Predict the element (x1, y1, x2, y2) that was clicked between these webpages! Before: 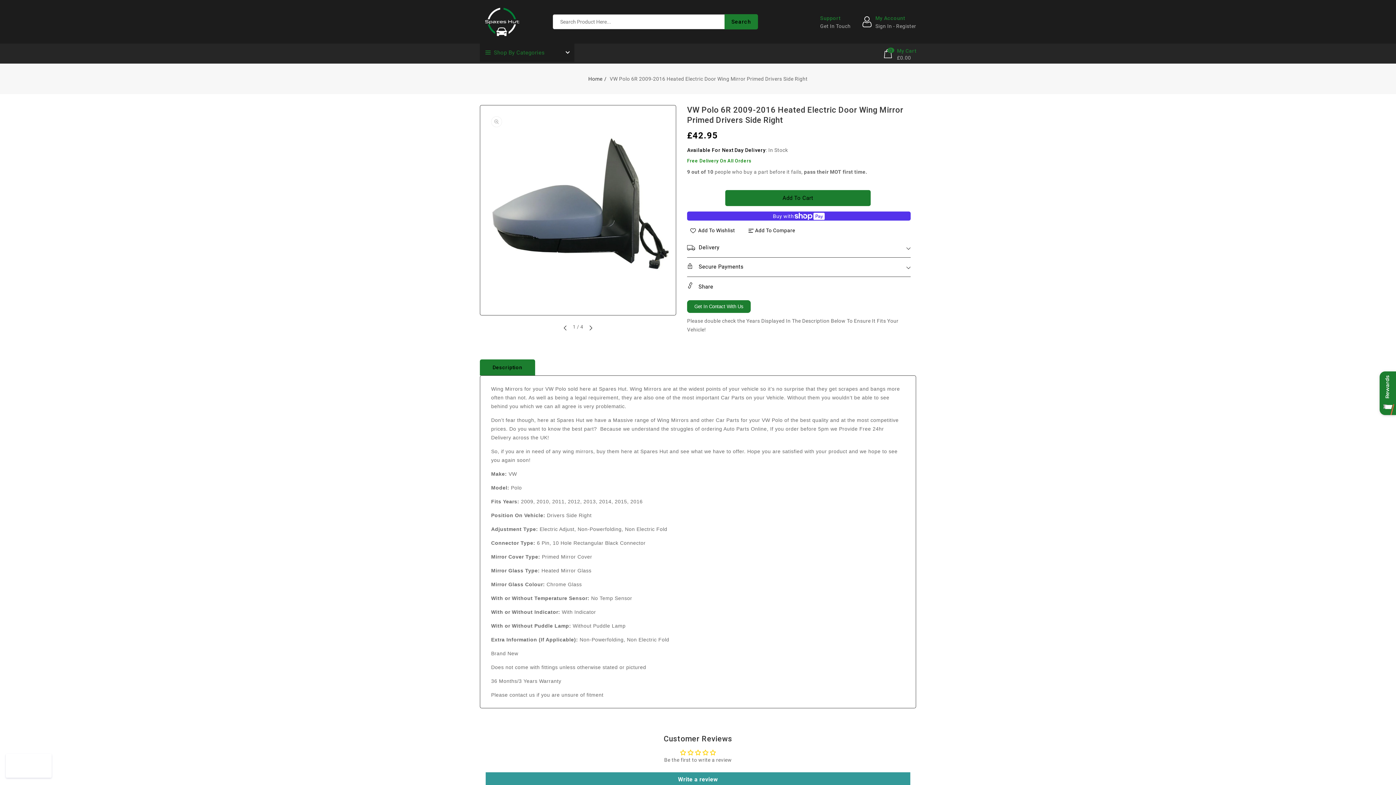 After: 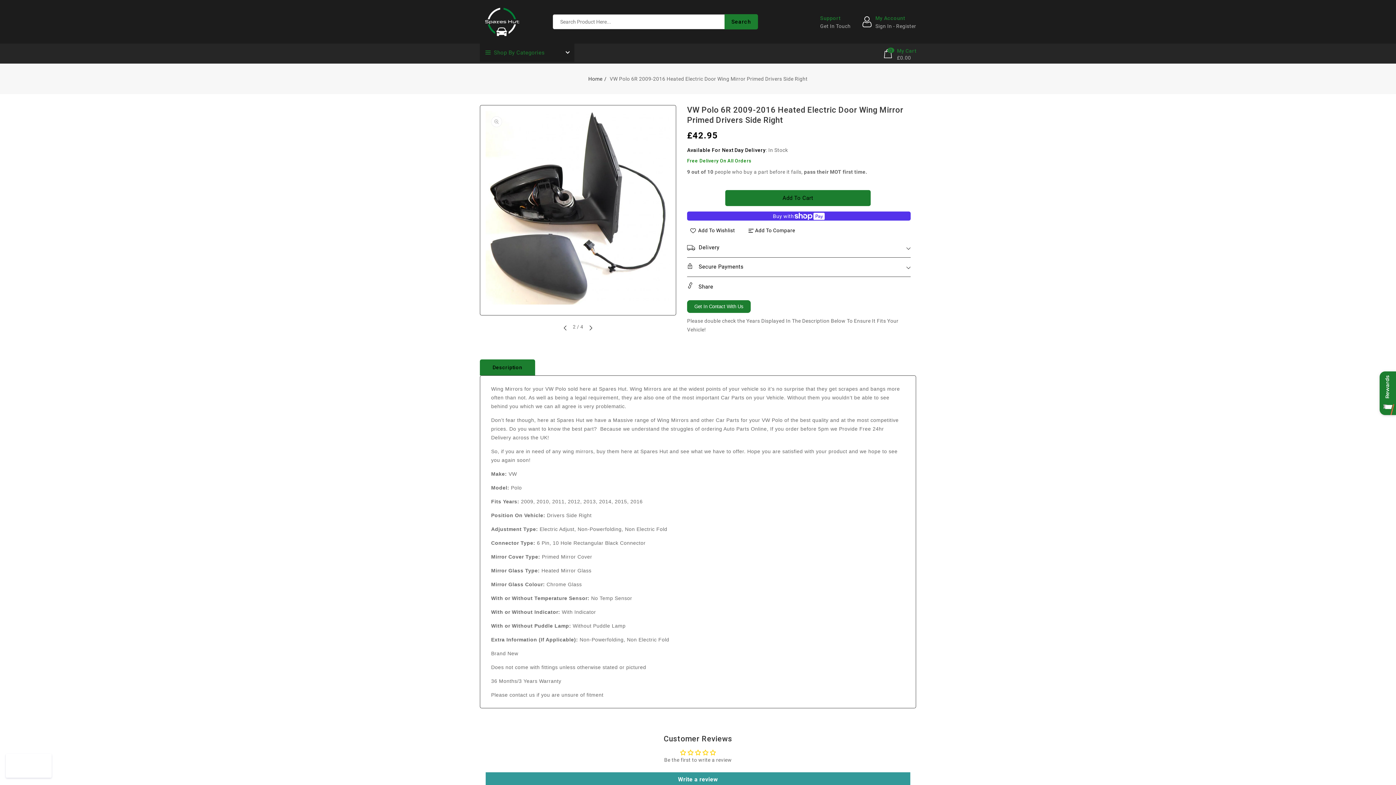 Action: label: Slide right bbox: (585, 322, 596, 333)